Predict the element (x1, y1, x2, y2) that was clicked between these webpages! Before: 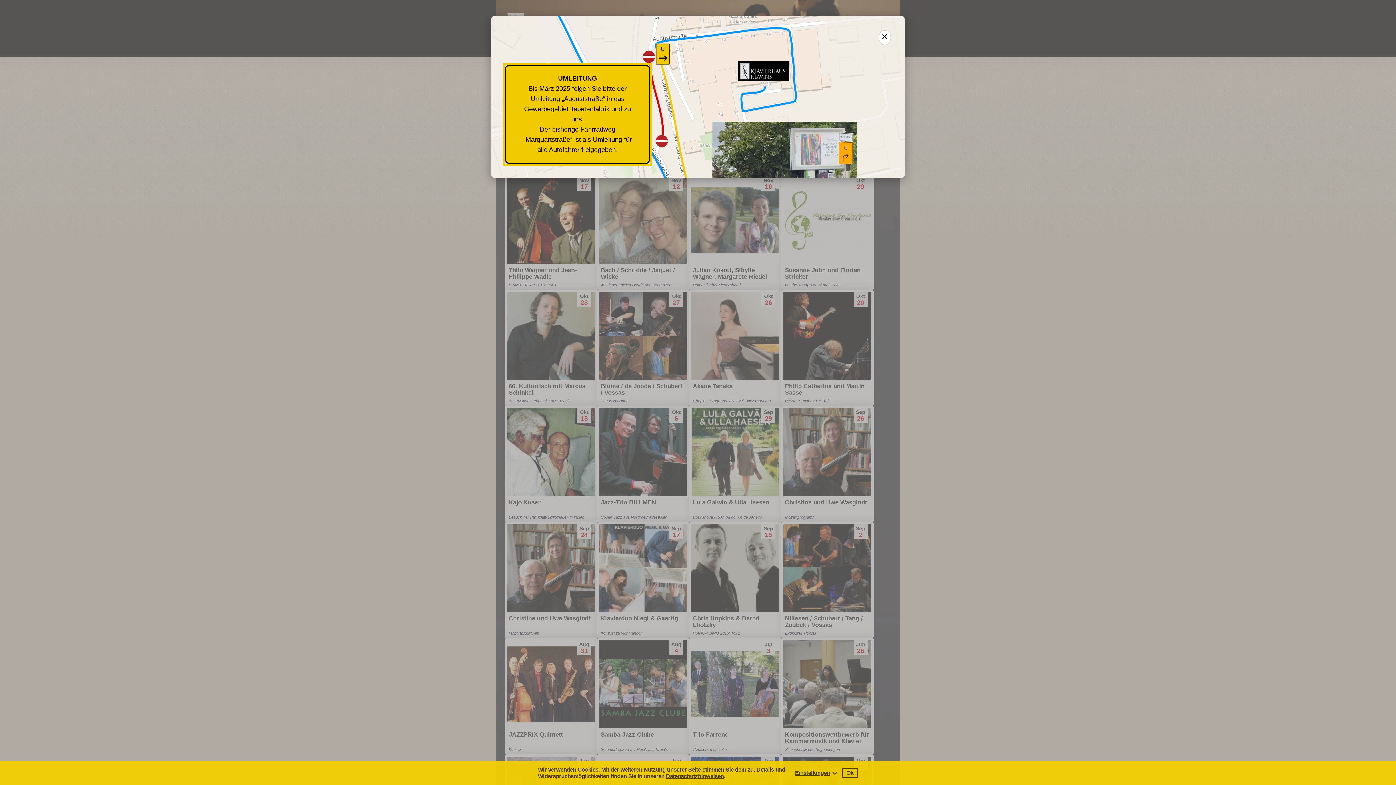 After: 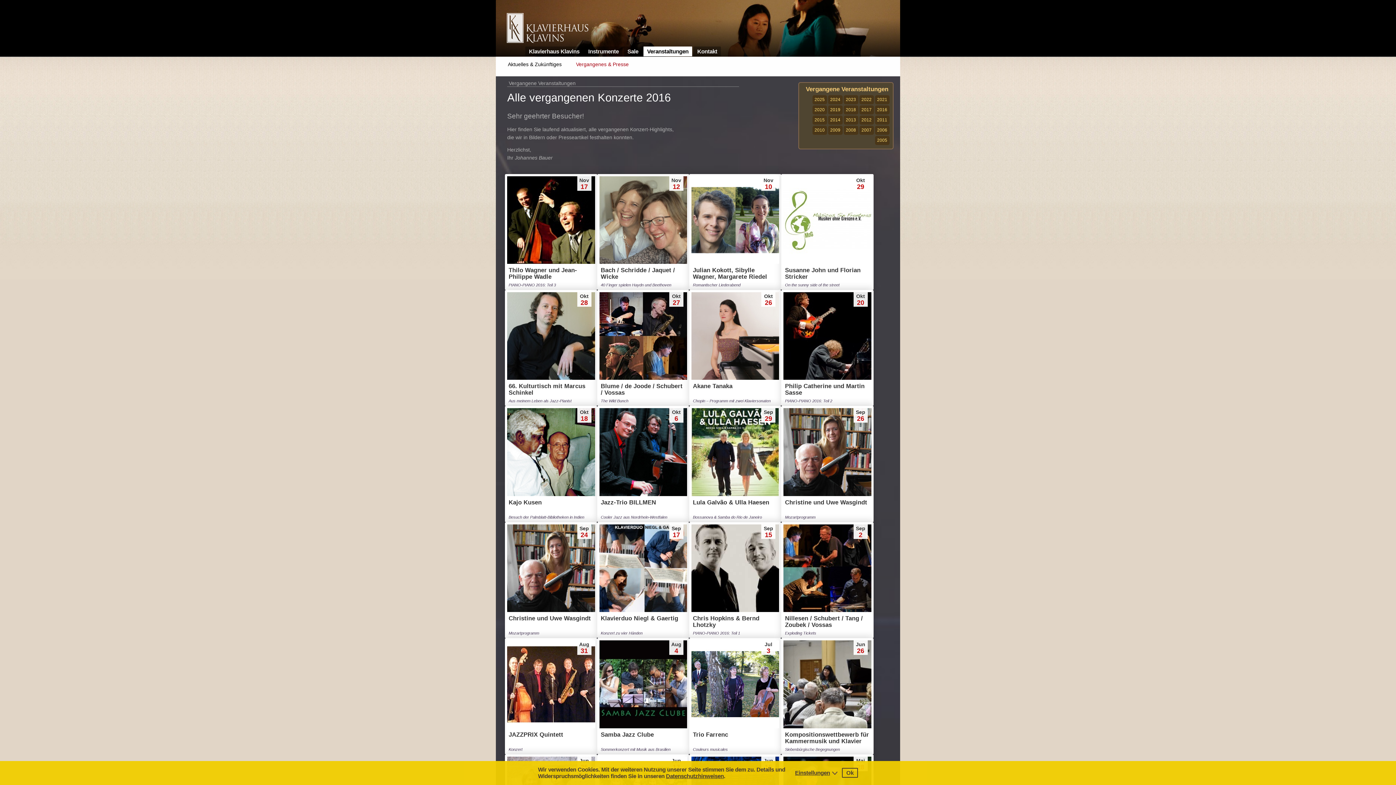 Action: bbox: (878, 30, 891, 44) label: ×